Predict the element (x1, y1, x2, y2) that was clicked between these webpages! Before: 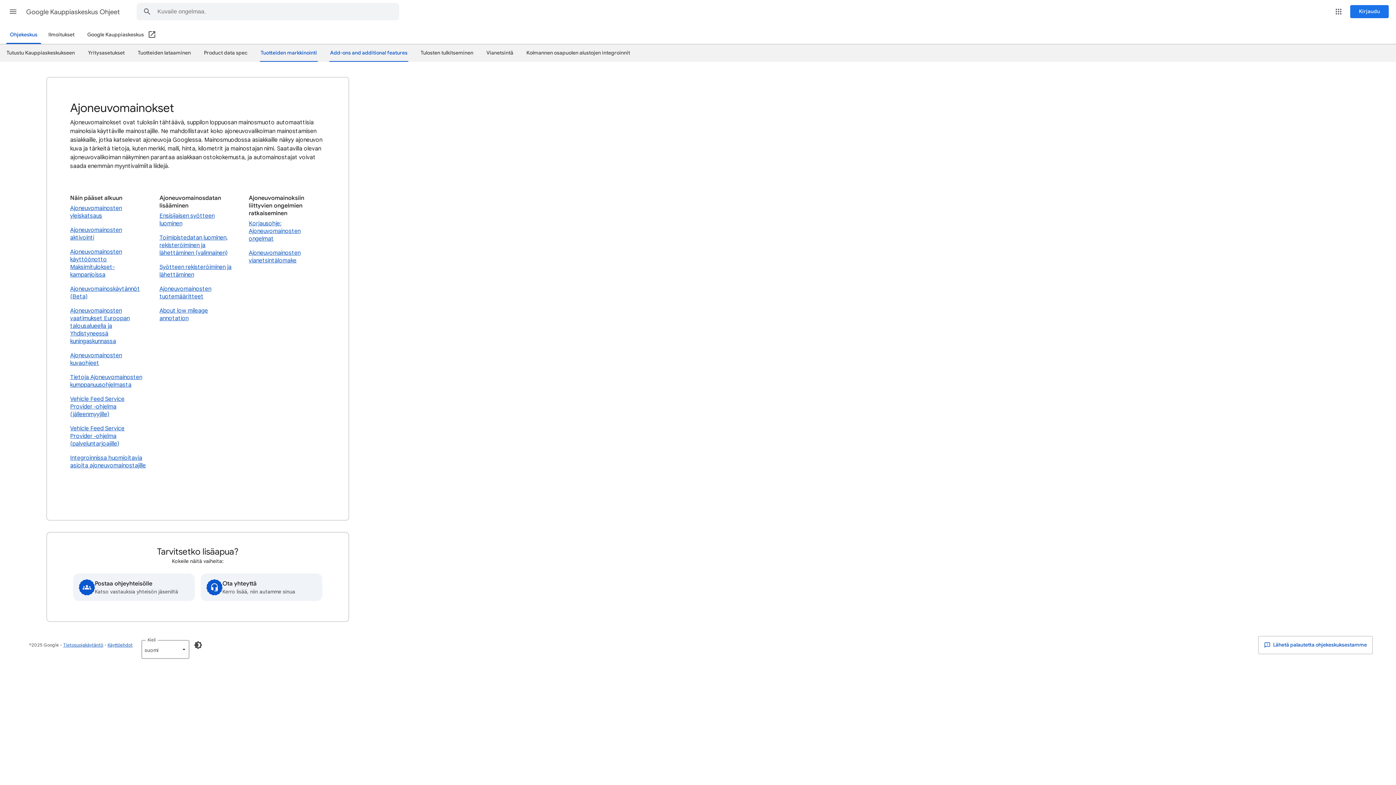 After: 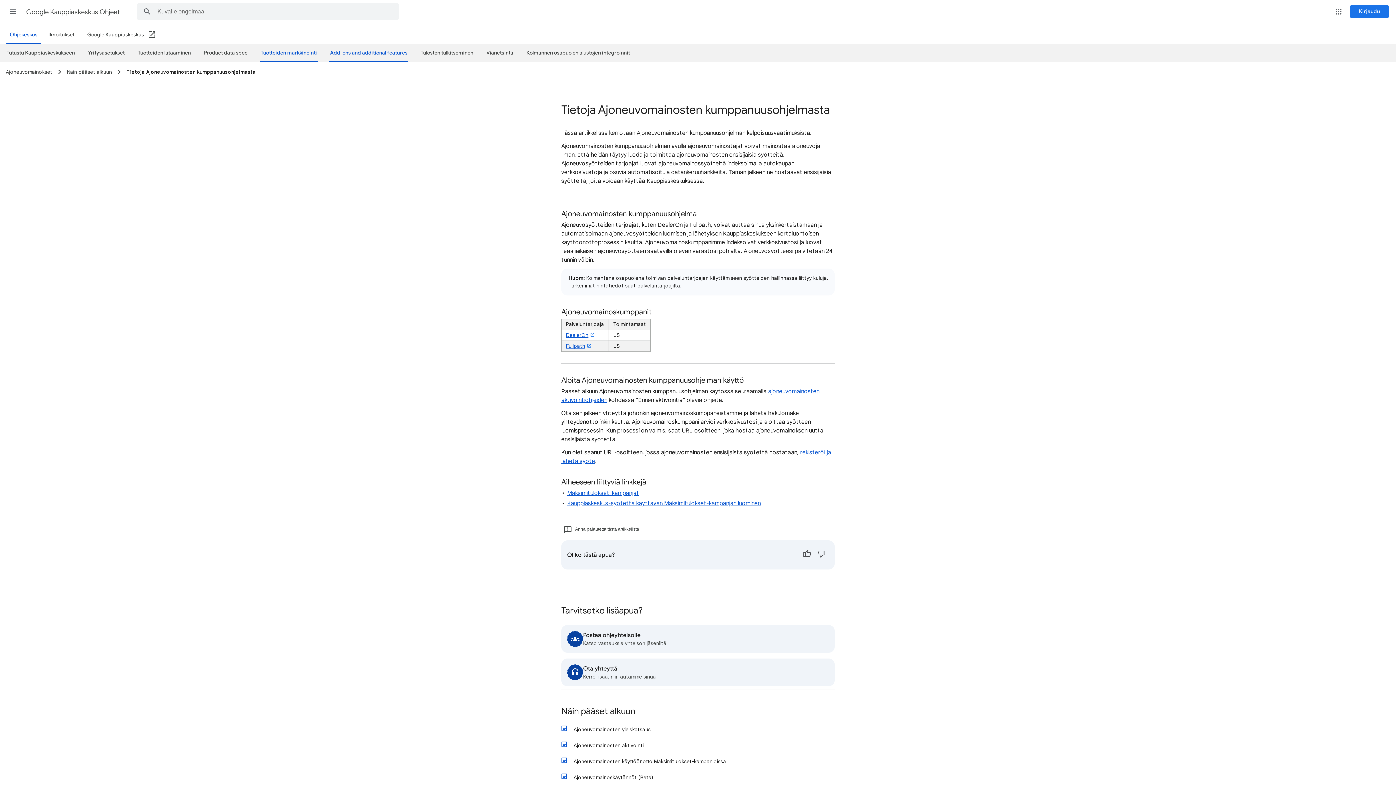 Action: label: Tietoja Ajoneuvomainosten kumppanuusohjelmasta bbox: (70, 372, 146, 390)